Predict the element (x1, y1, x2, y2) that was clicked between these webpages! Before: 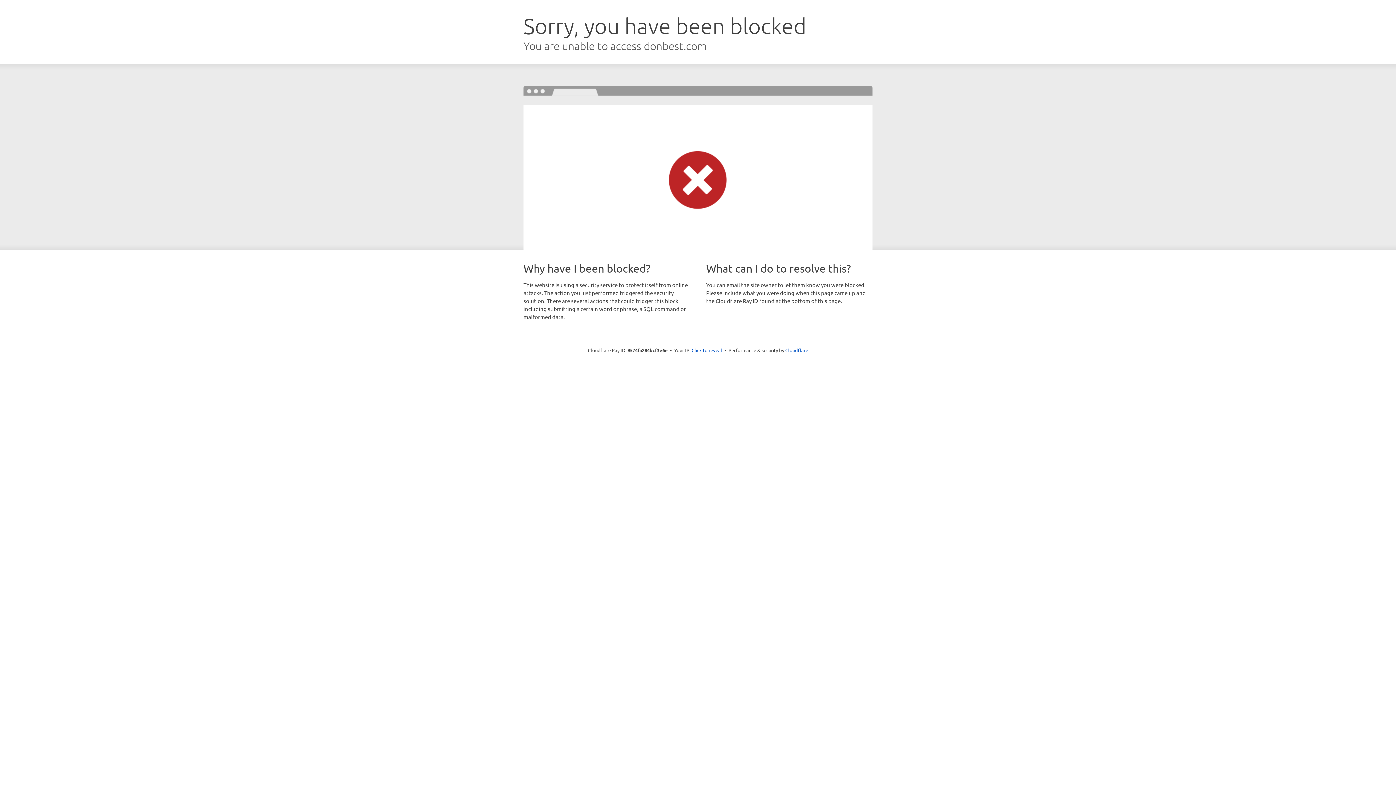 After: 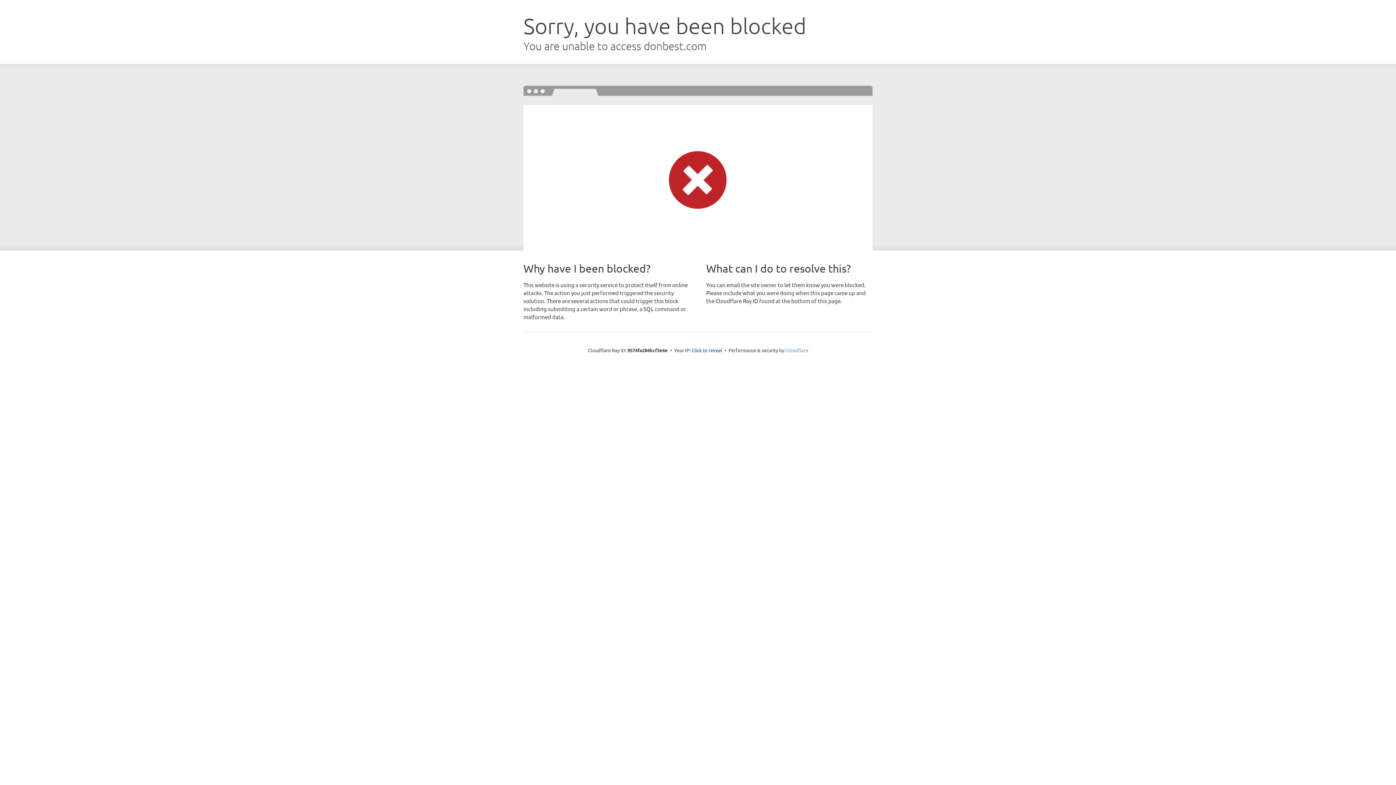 Action: label: Cloudflare bbox: (785, 347, 808, 353)